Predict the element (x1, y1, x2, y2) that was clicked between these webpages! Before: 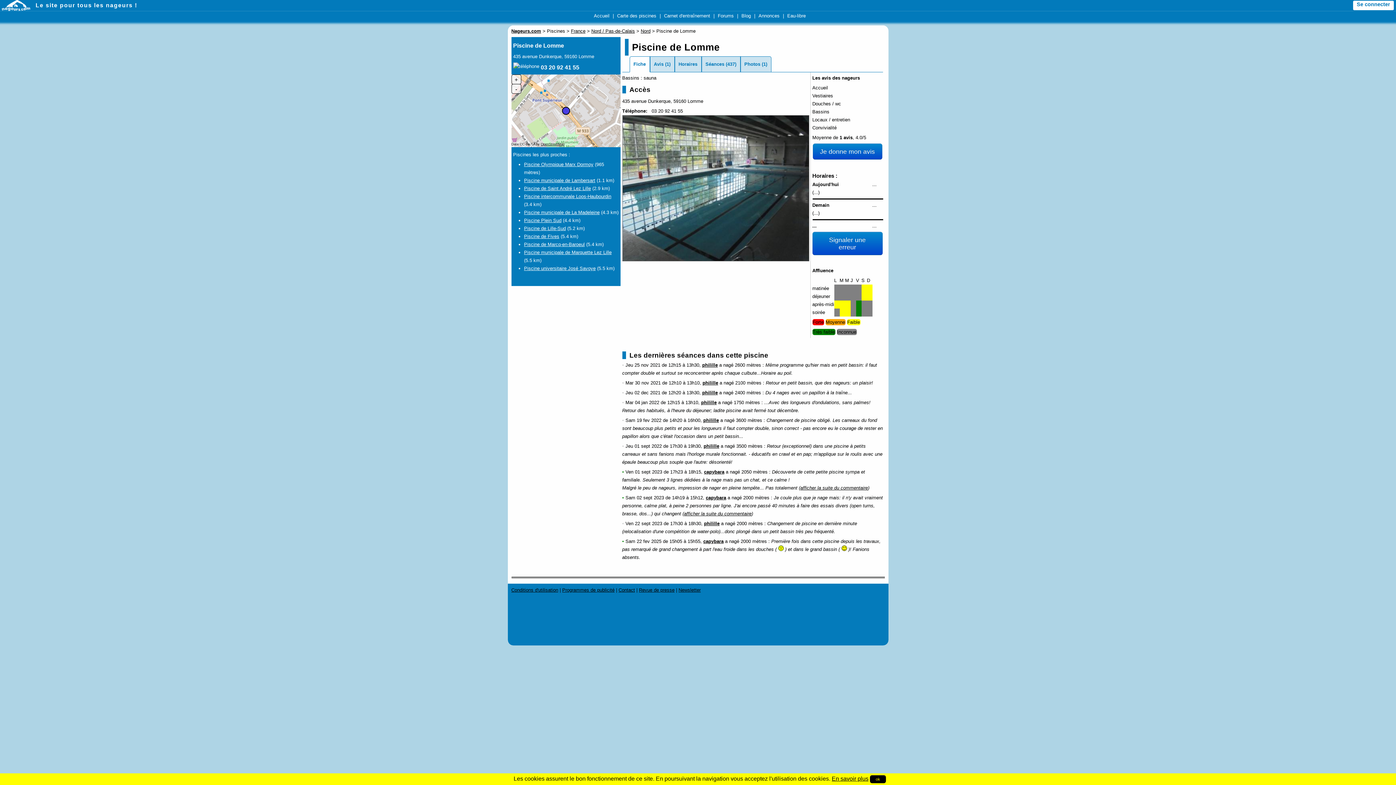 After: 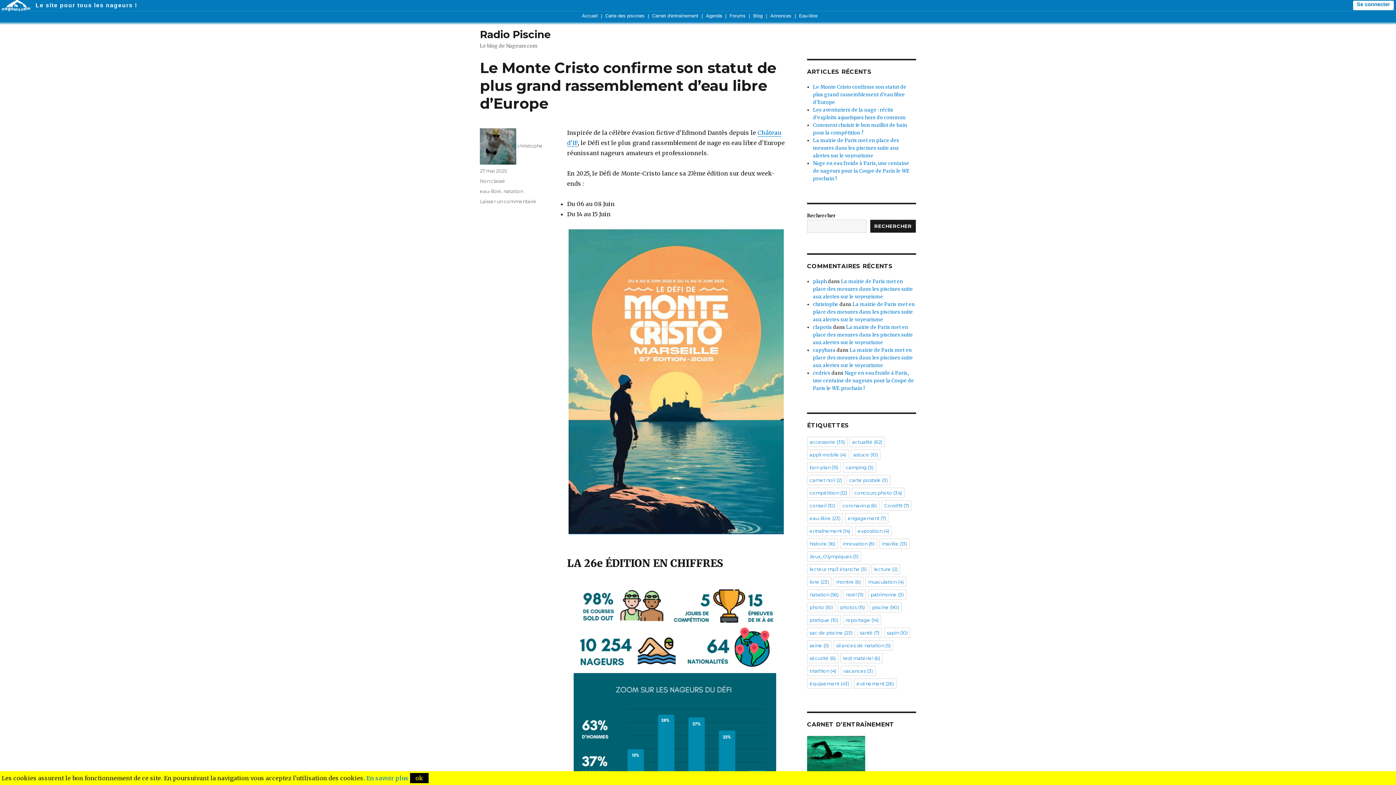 Action: label: Blog bbox: (739, 11, 752, 20)